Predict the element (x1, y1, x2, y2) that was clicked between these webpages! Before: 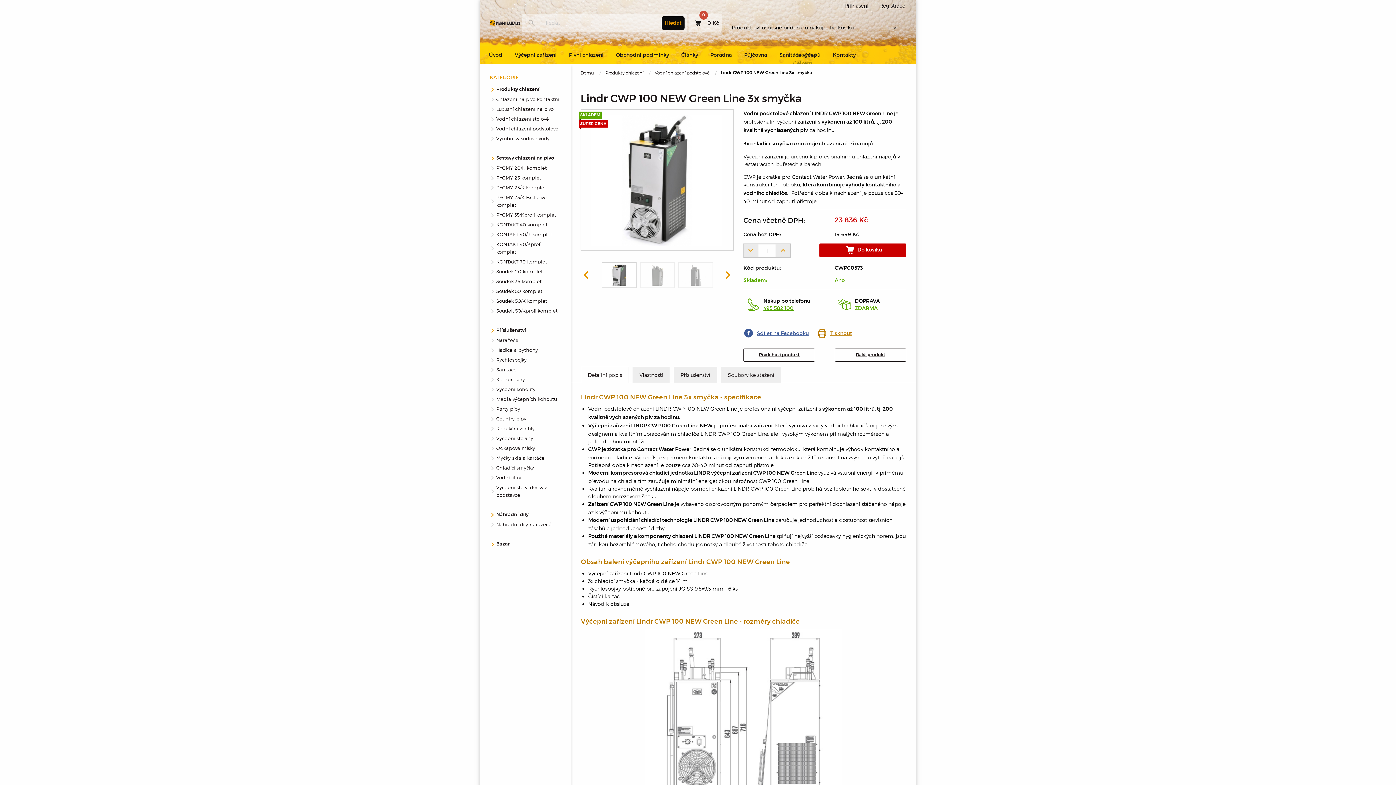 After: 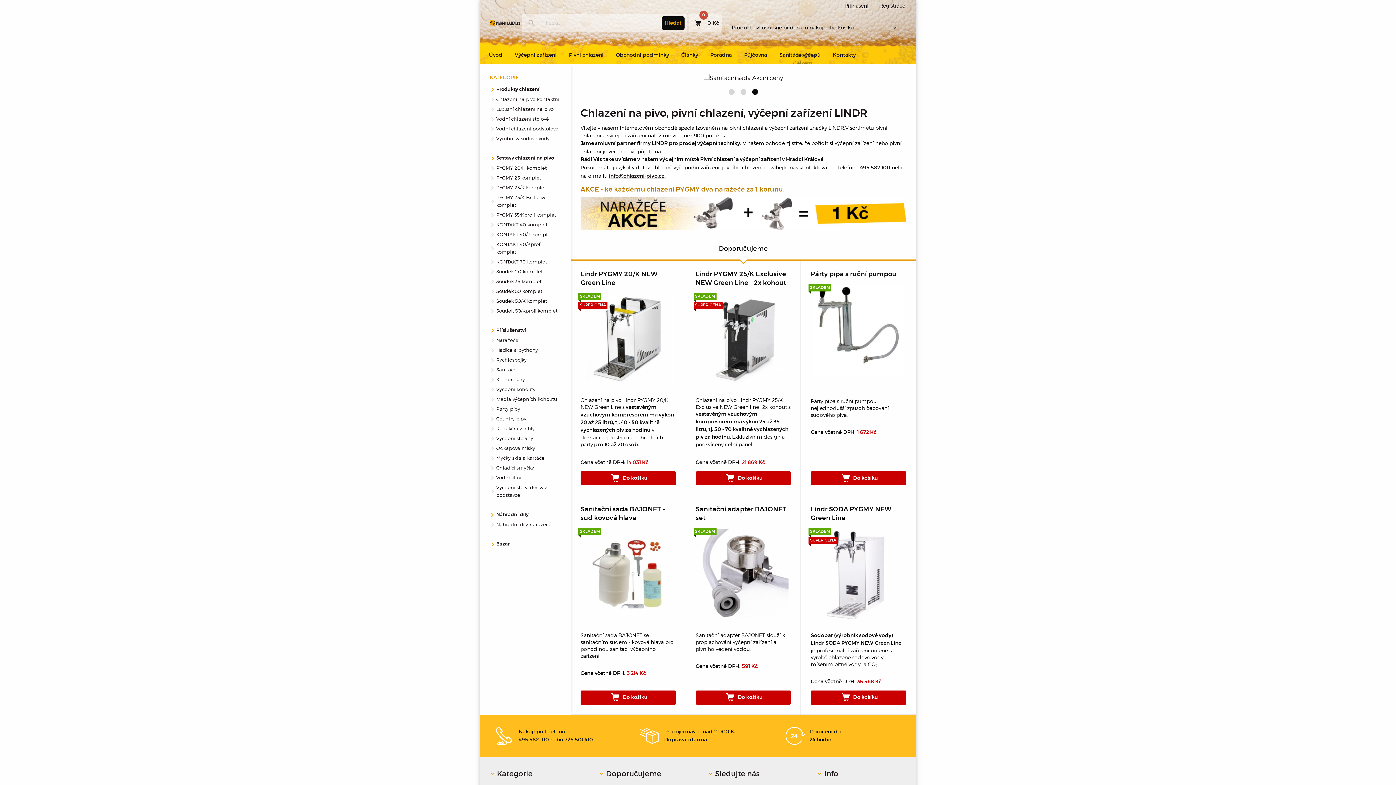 Action: bbox: (489, 19, 520, 26)